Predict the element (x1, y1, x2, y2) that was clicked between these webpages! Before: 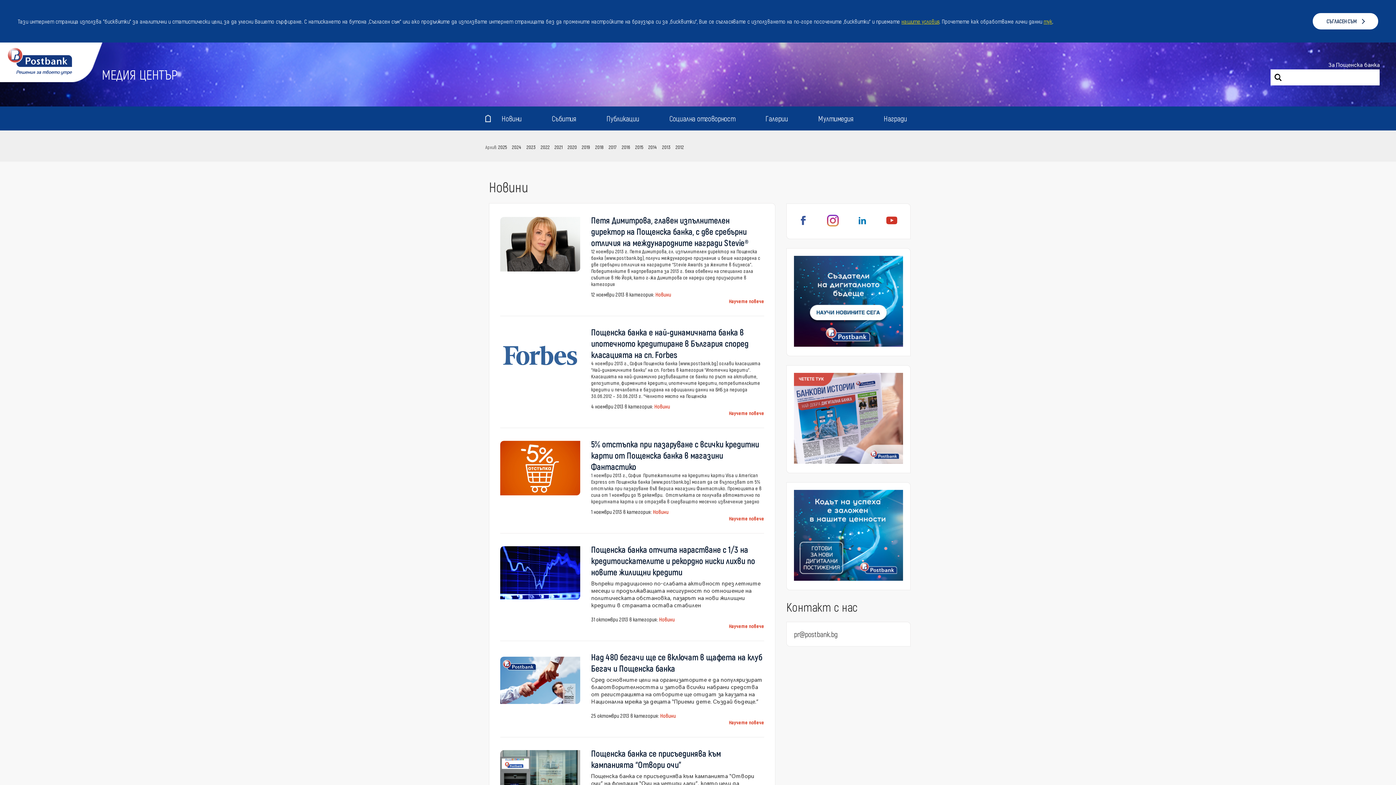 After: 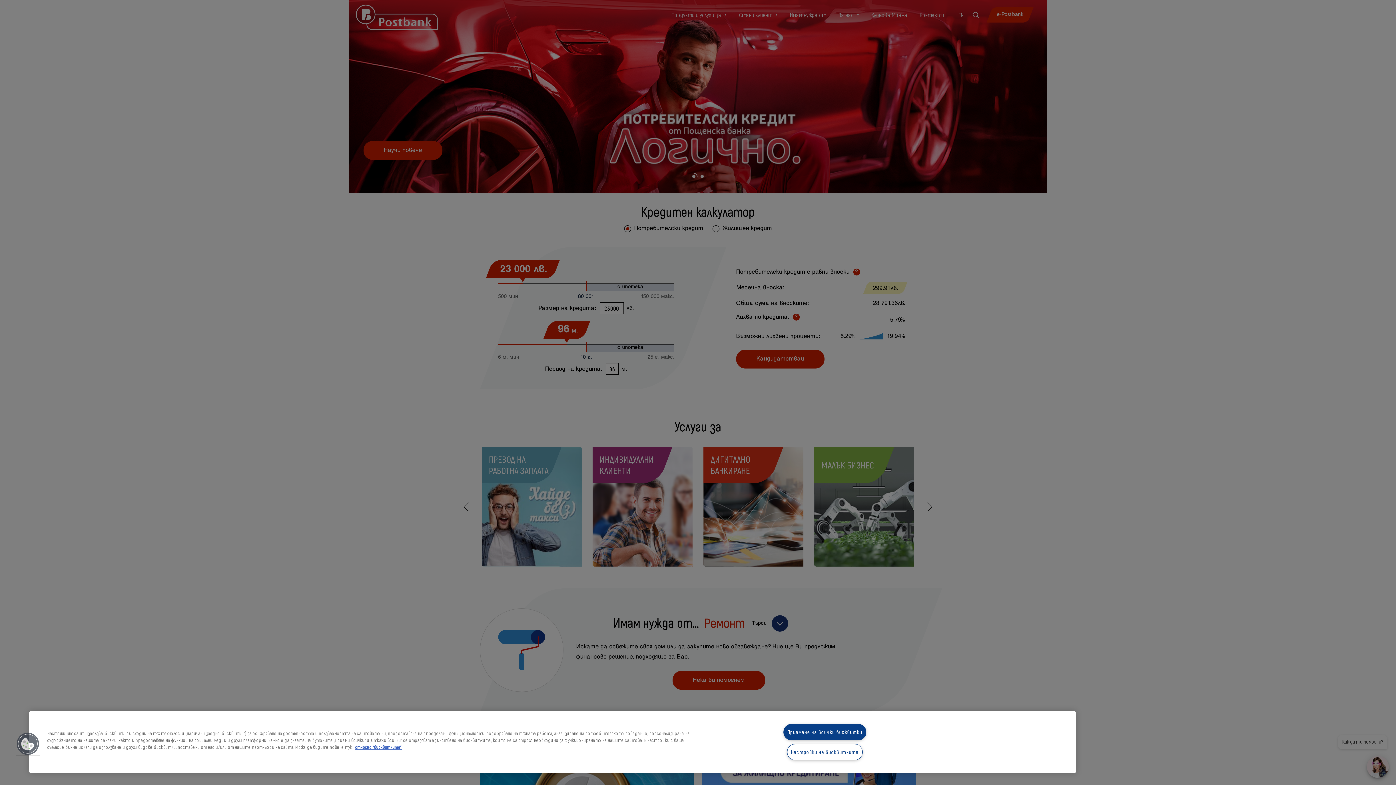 Action: bbox: (0, 42, 80, 79)